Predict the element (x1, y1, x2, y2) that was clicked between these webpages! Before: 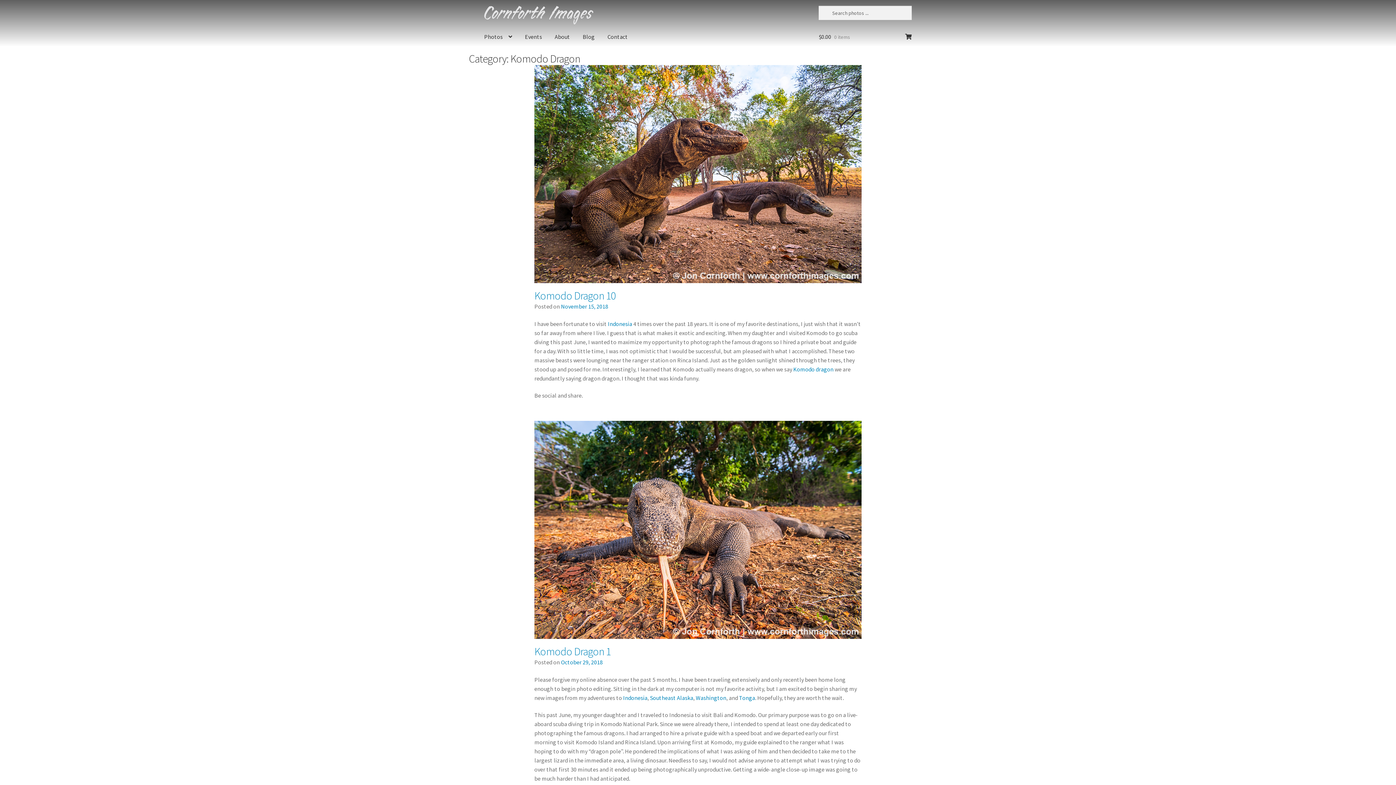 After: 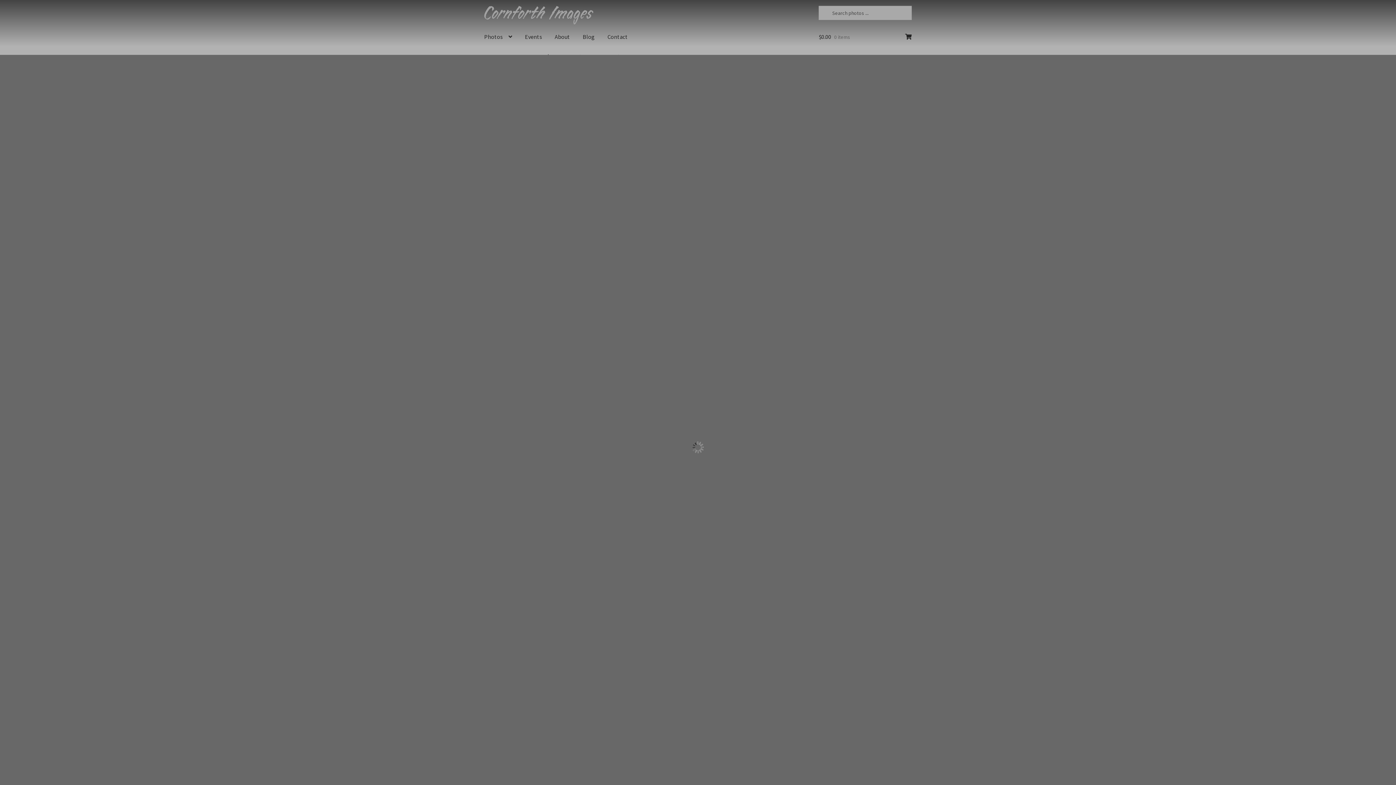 Action: bbox: (739, 694, 755, 701) label: Tonga